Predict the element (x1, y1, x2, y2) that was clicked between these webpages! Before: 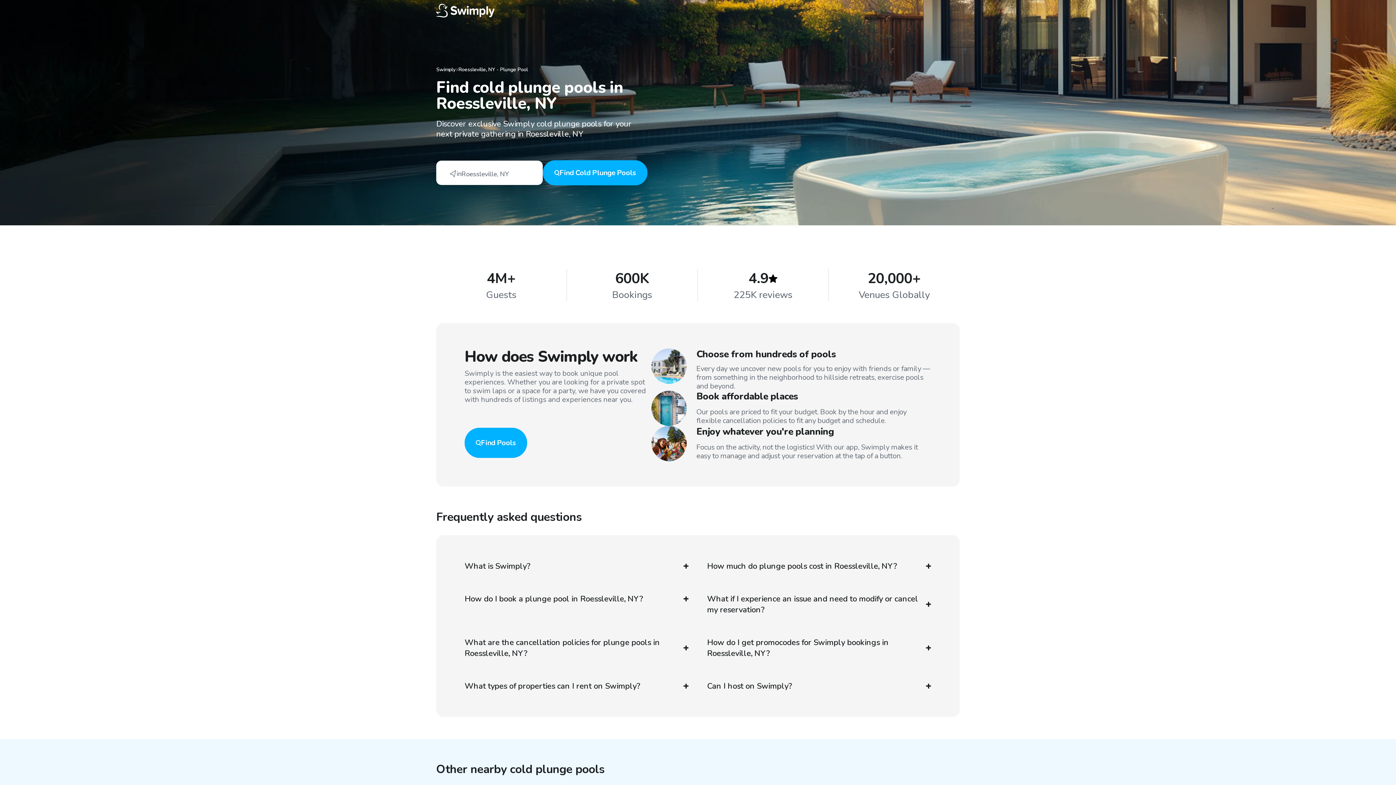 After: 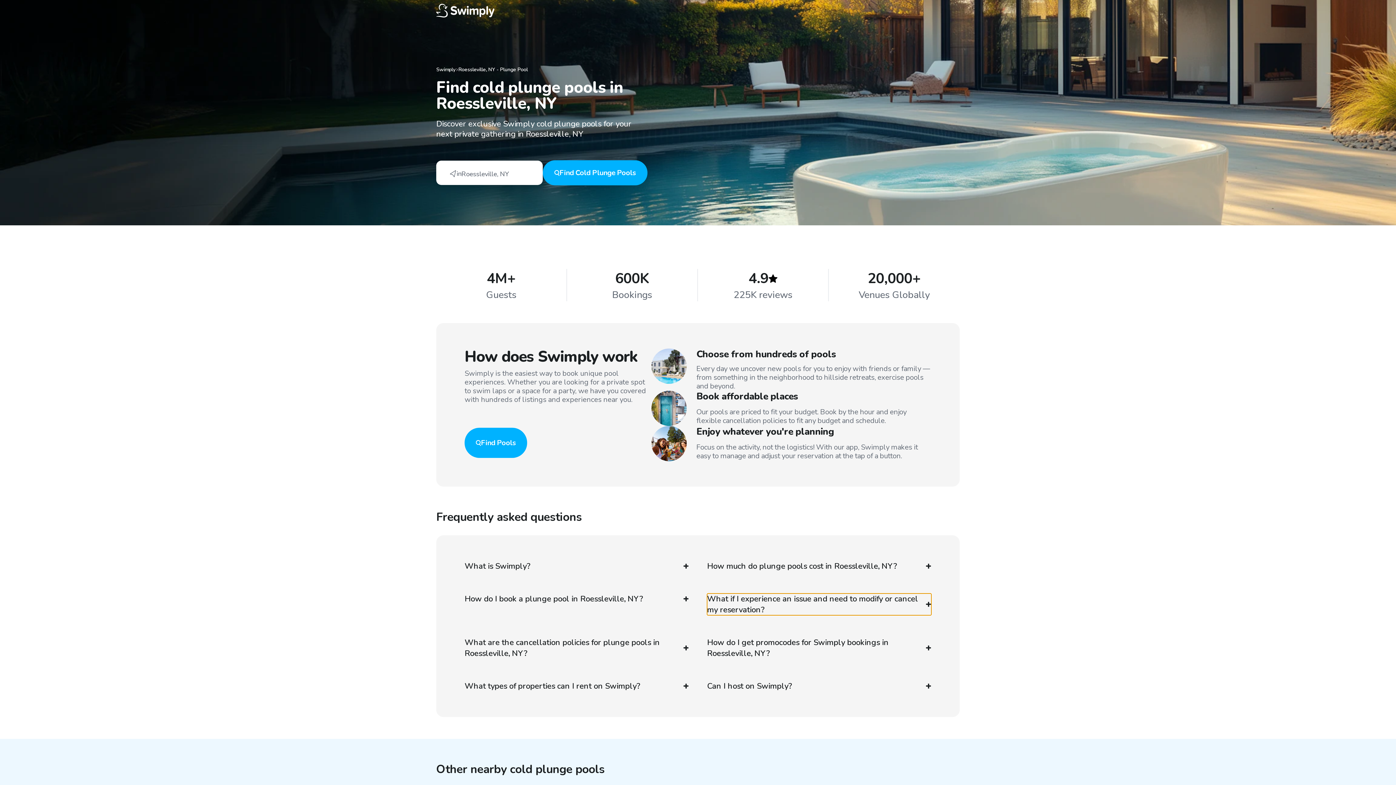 Action: label: What if I experience an issue and need to modify or cancel my reservation? bbox: (707, 593, 931, 615)